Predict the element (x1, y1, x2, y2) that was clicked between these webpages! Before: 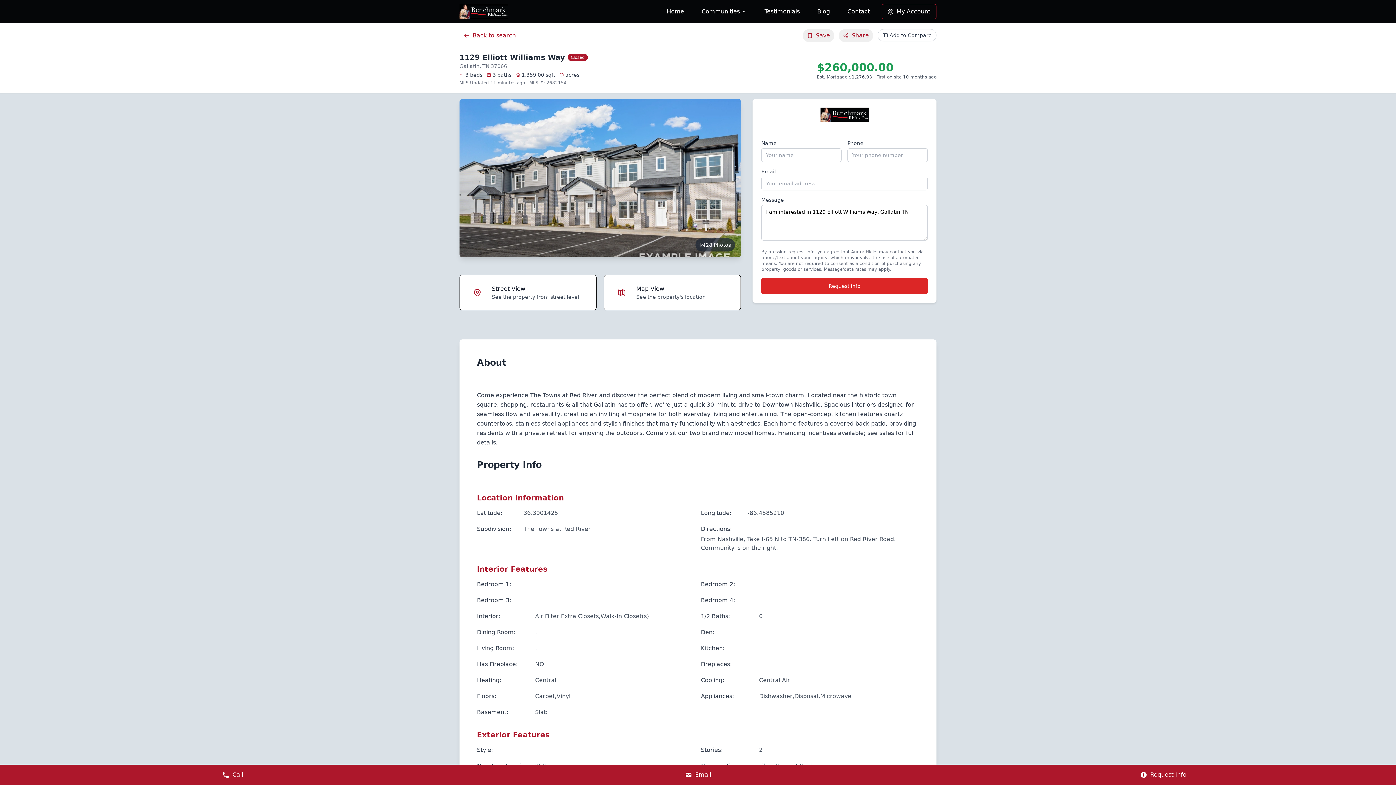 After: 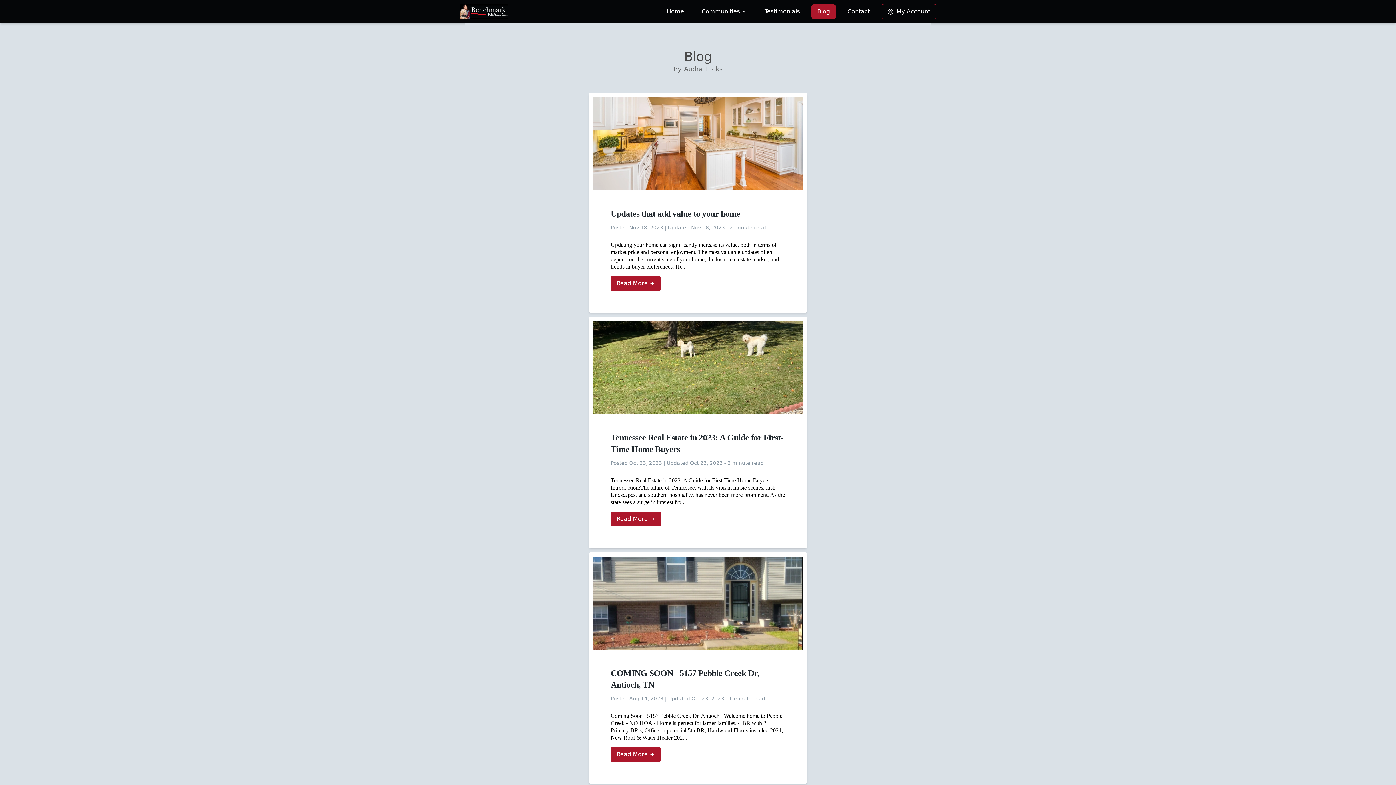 Action: bbox: (811, 4, 836, 18) label: Blog